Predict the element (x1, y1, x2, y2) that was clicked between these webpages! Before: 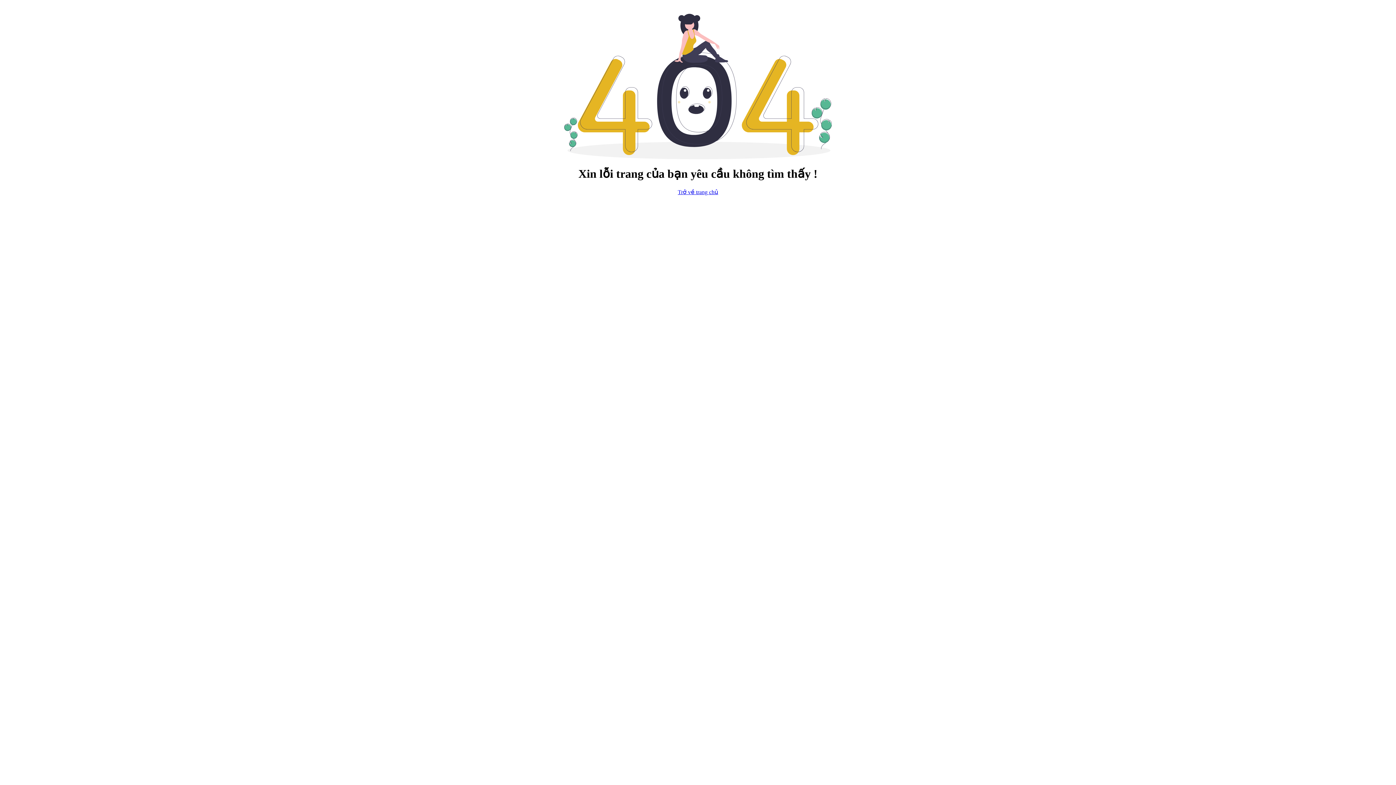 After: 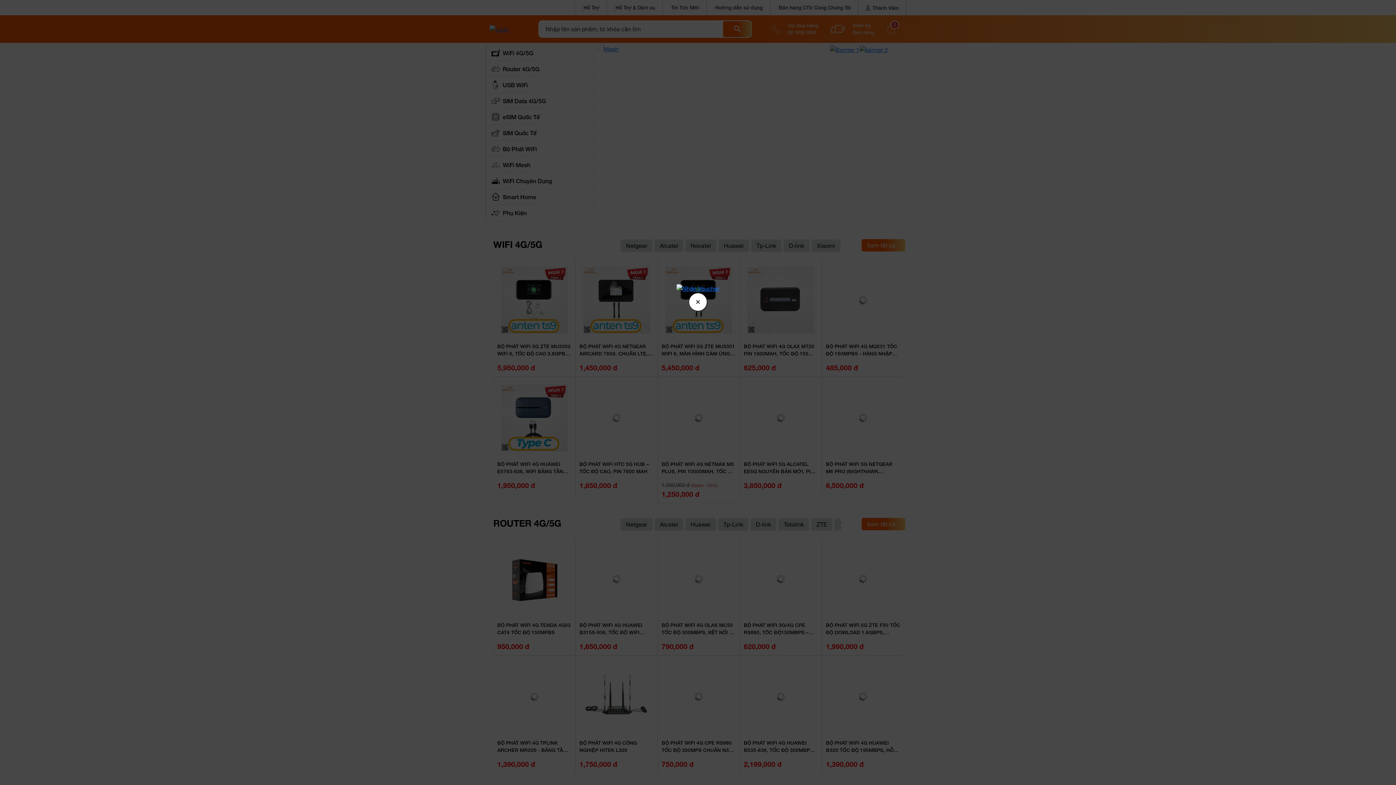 Action: bbox: (678, 189, 718, 195) label: Trở về trang chủ